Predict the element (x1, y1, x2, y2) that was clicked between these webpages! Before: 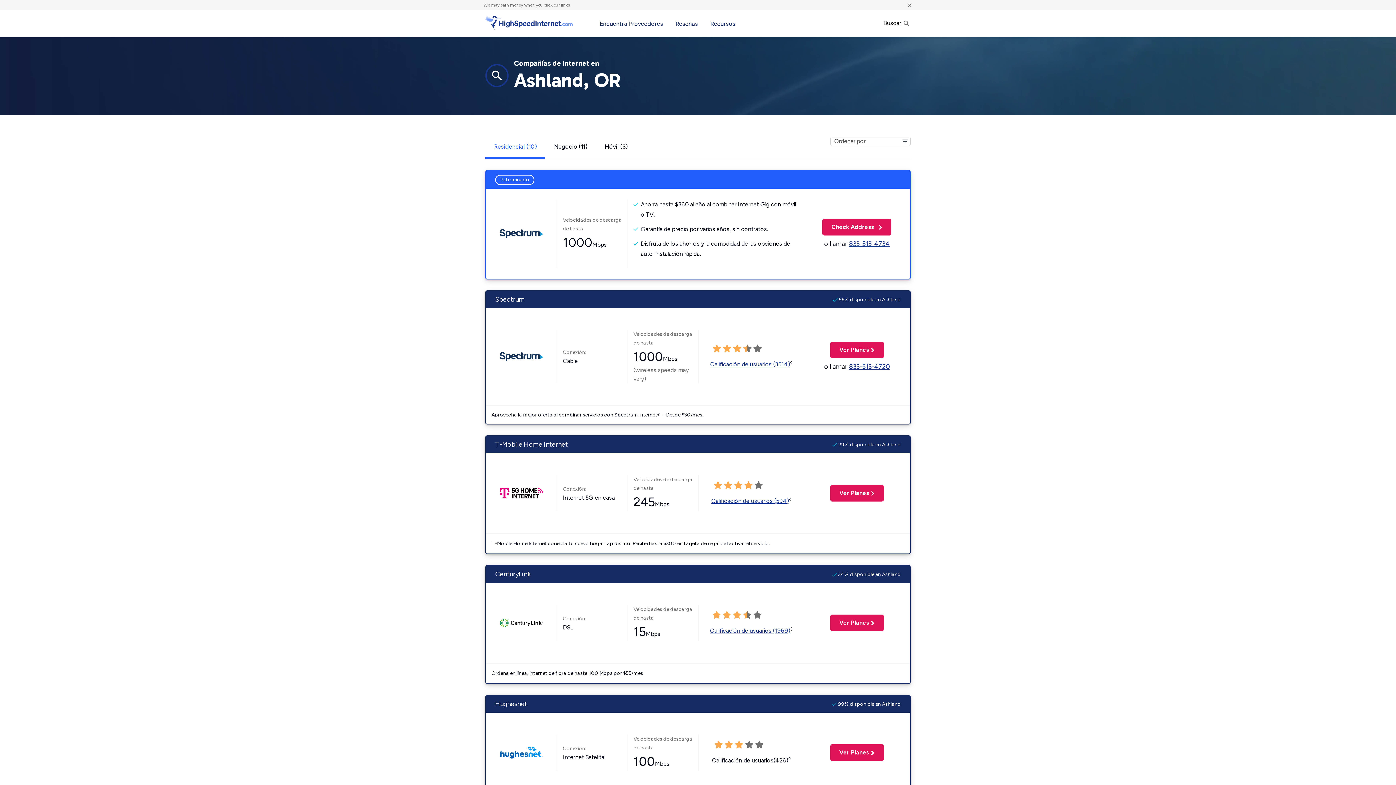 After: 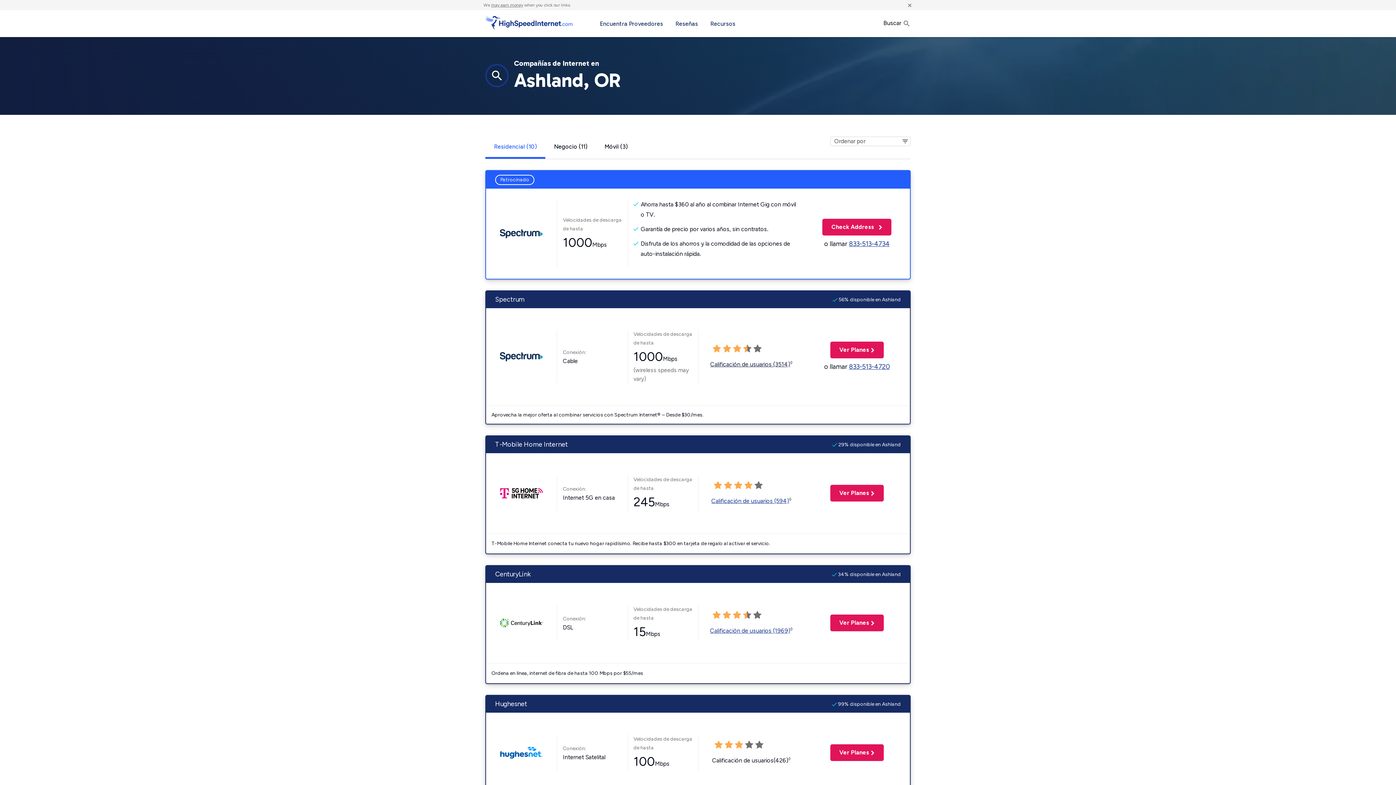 Action: label: Calificación de usuarios (3514) bbox: (710, 361, 790, 368)